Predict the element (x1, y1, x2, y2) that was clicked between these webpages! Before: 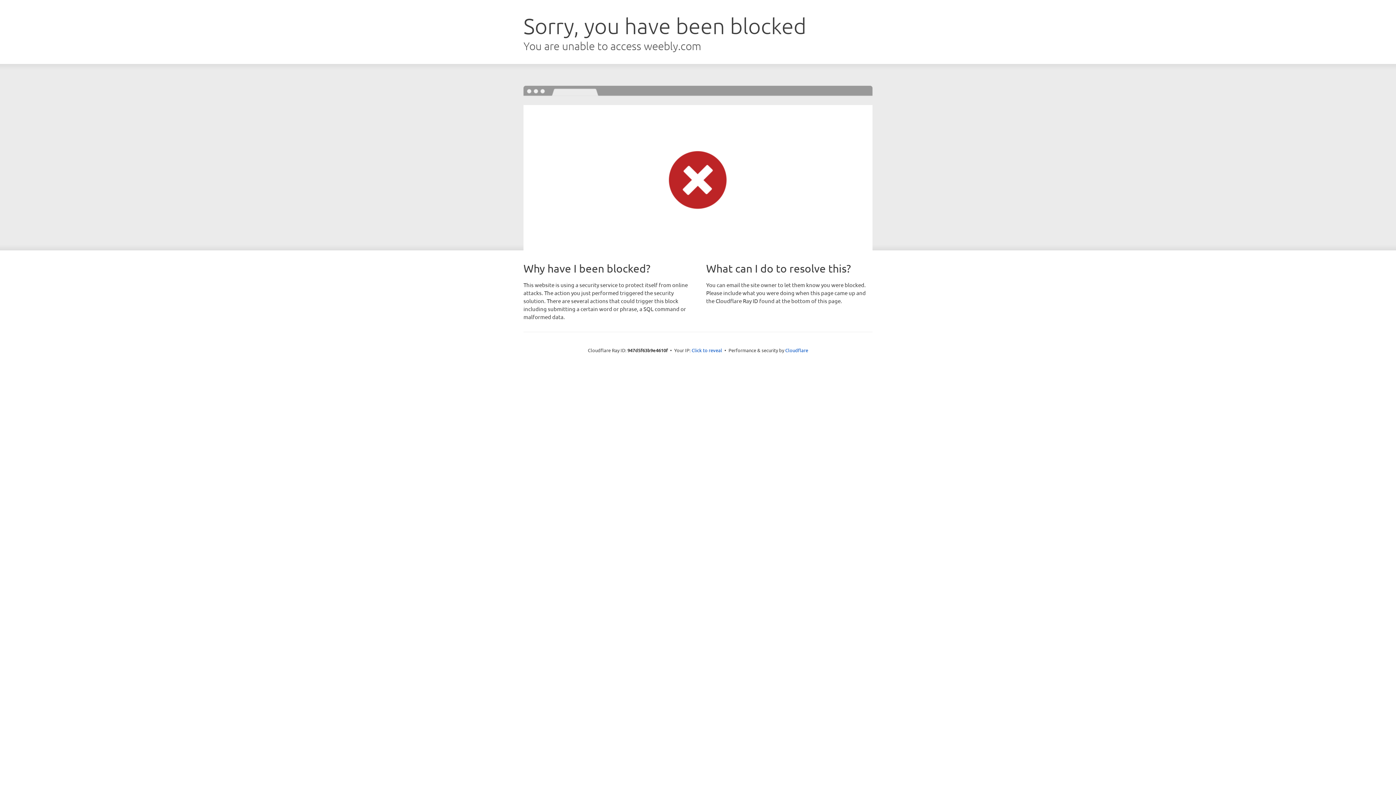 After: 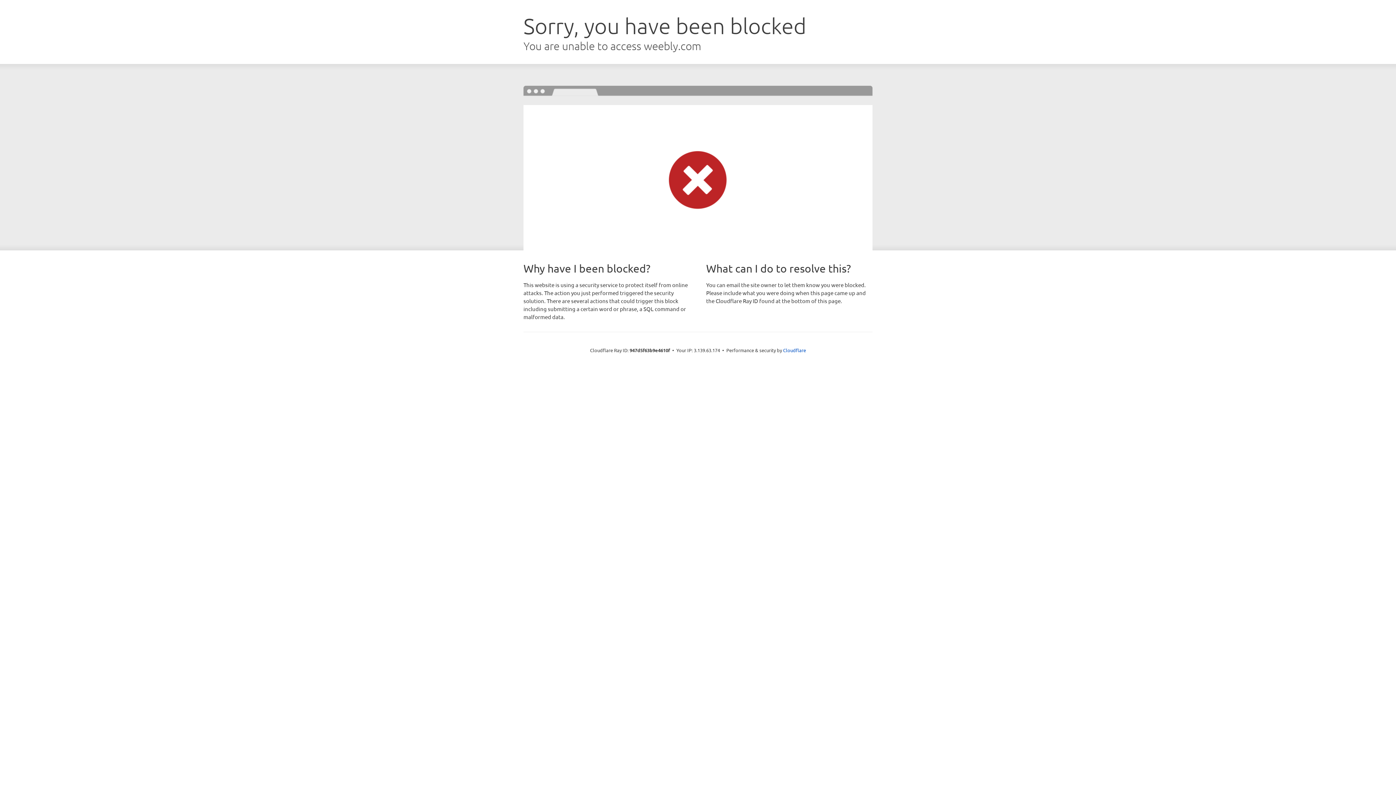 Action: bbox: (691, 346, 722, 353) label: Click to reveal